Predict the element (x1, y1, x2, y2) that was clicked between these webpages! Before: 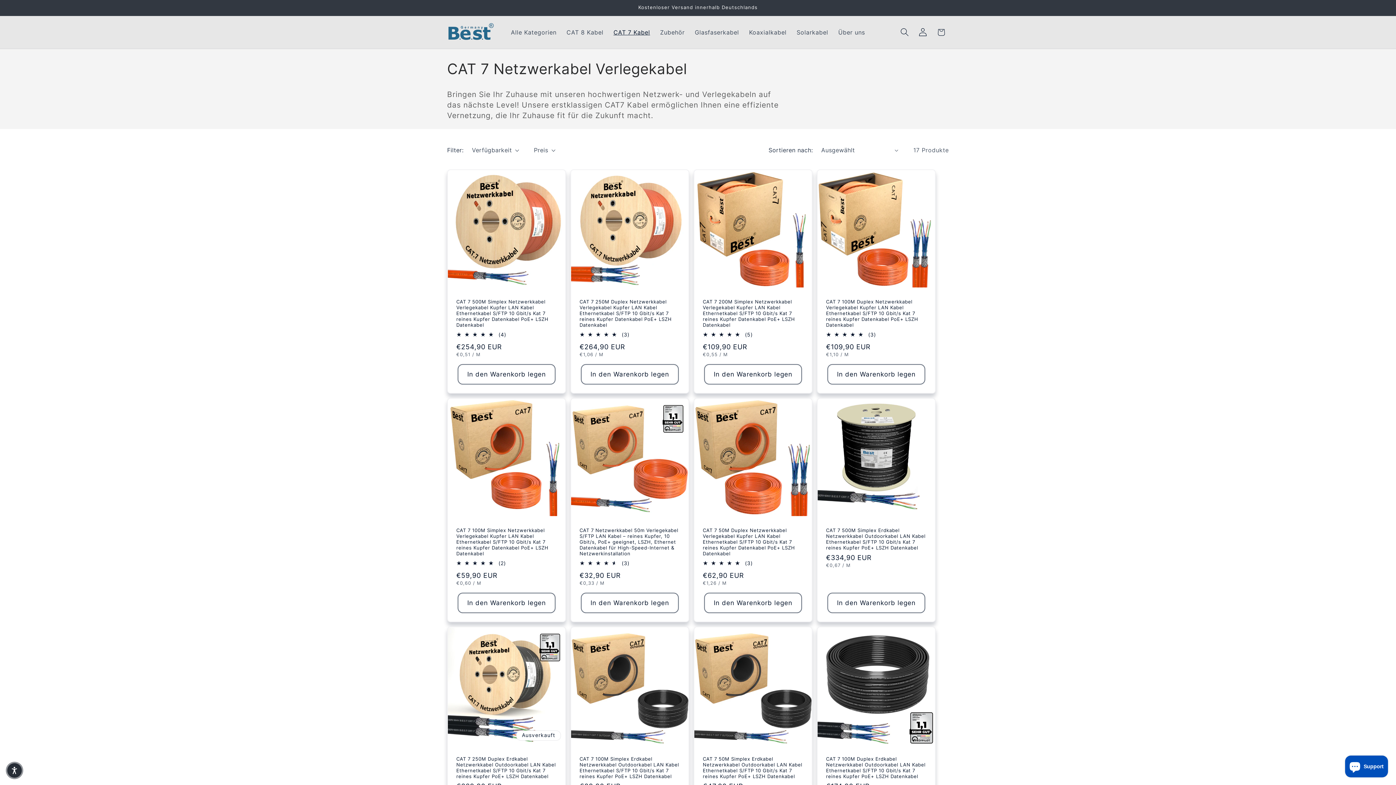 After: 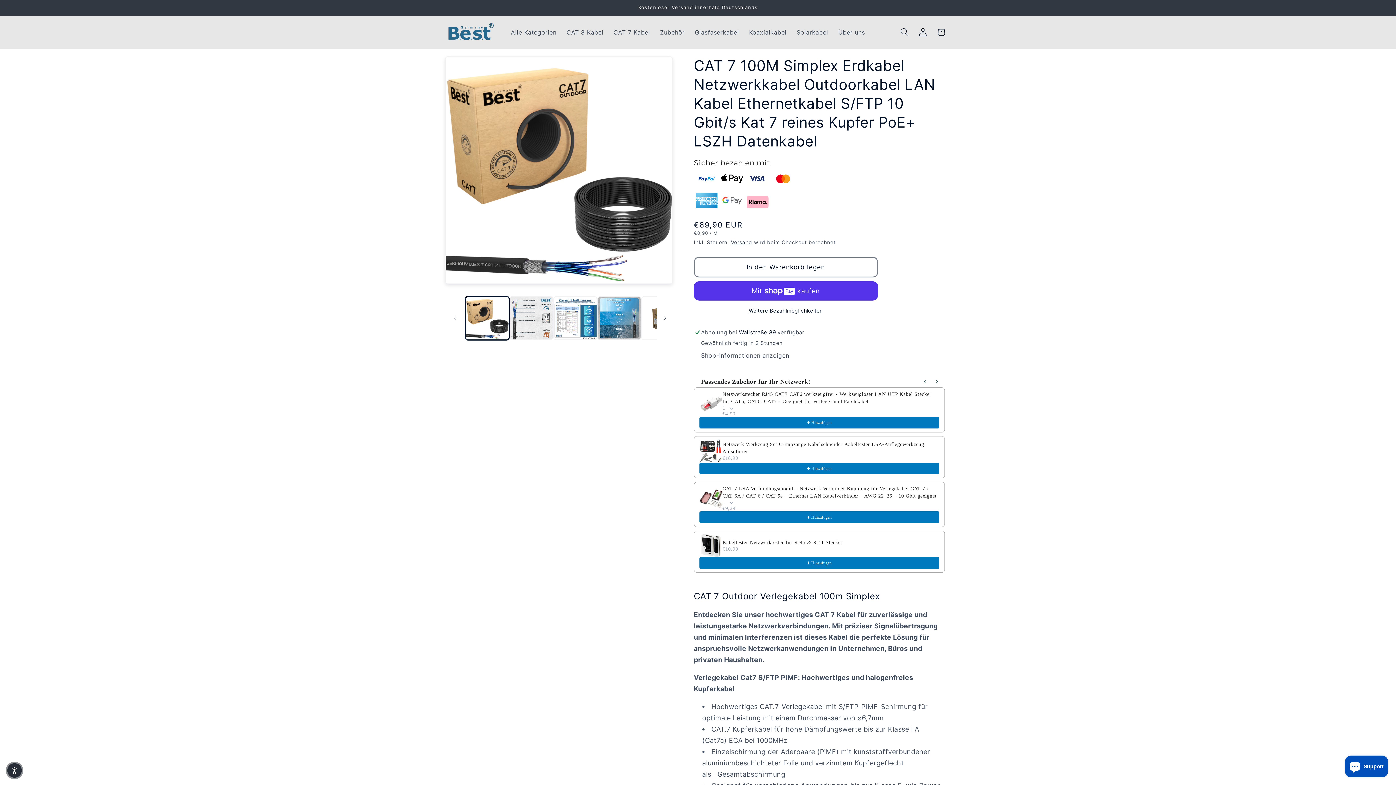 Action: label: CAT 7 100M Simplex Erdkabel Netzwerkkabel Outdoorkabel LAN Kabel Ethernetkabel S/FTP 10 Gbit/s Kat 7 reines Kupfer PoE+ LSZH Datenkabel bbox: (579, 756, 680, 779)